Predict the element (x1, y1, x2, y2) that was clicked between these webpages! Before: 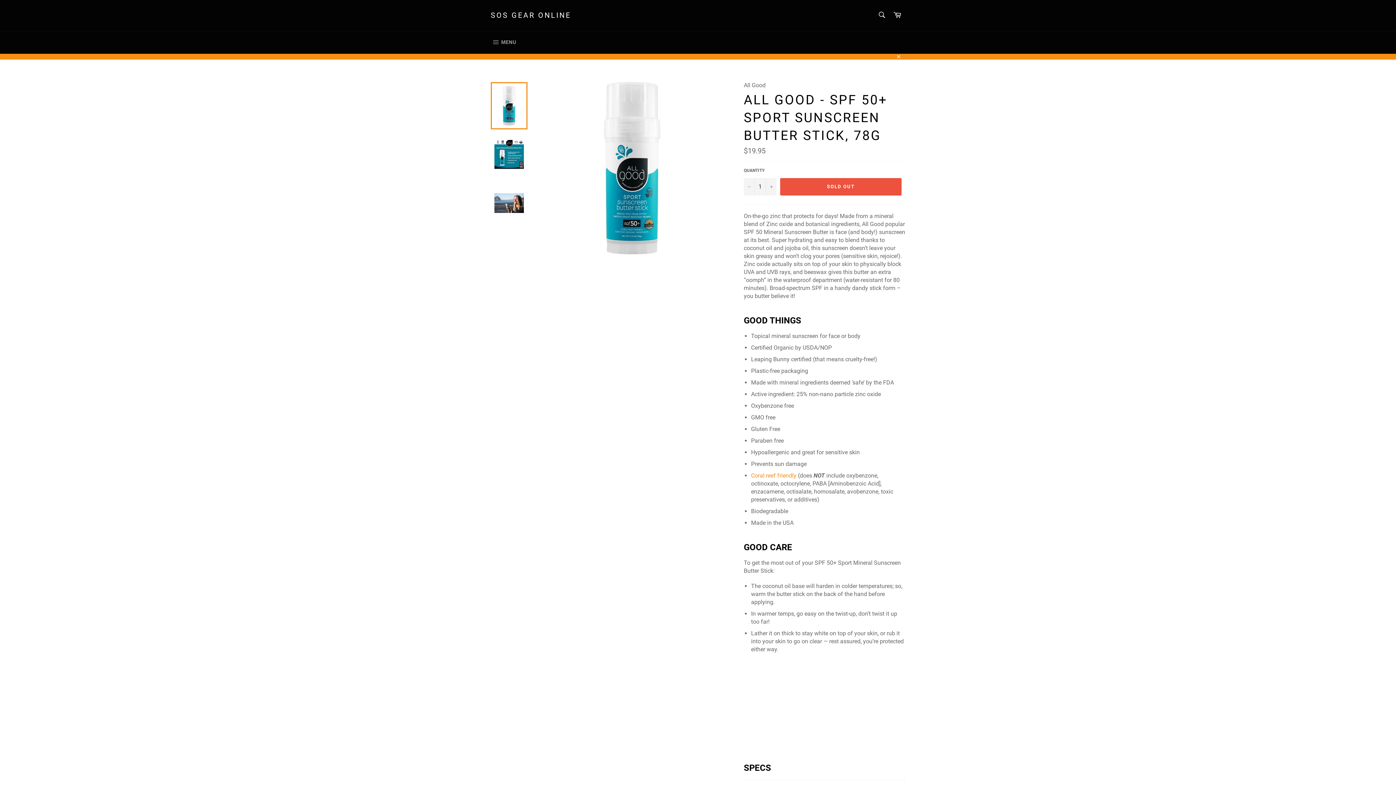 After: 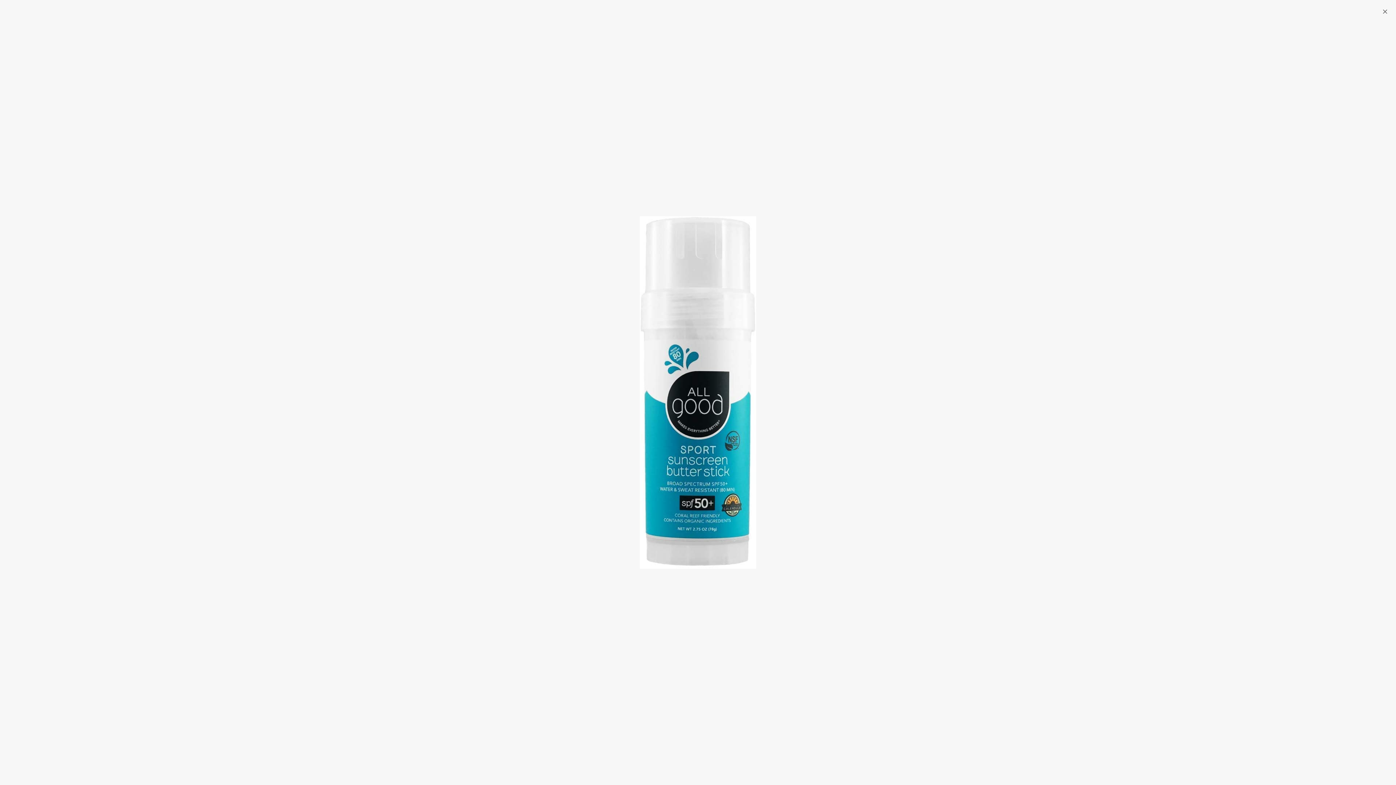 Action: bbox: (603, 81, 661, 255)